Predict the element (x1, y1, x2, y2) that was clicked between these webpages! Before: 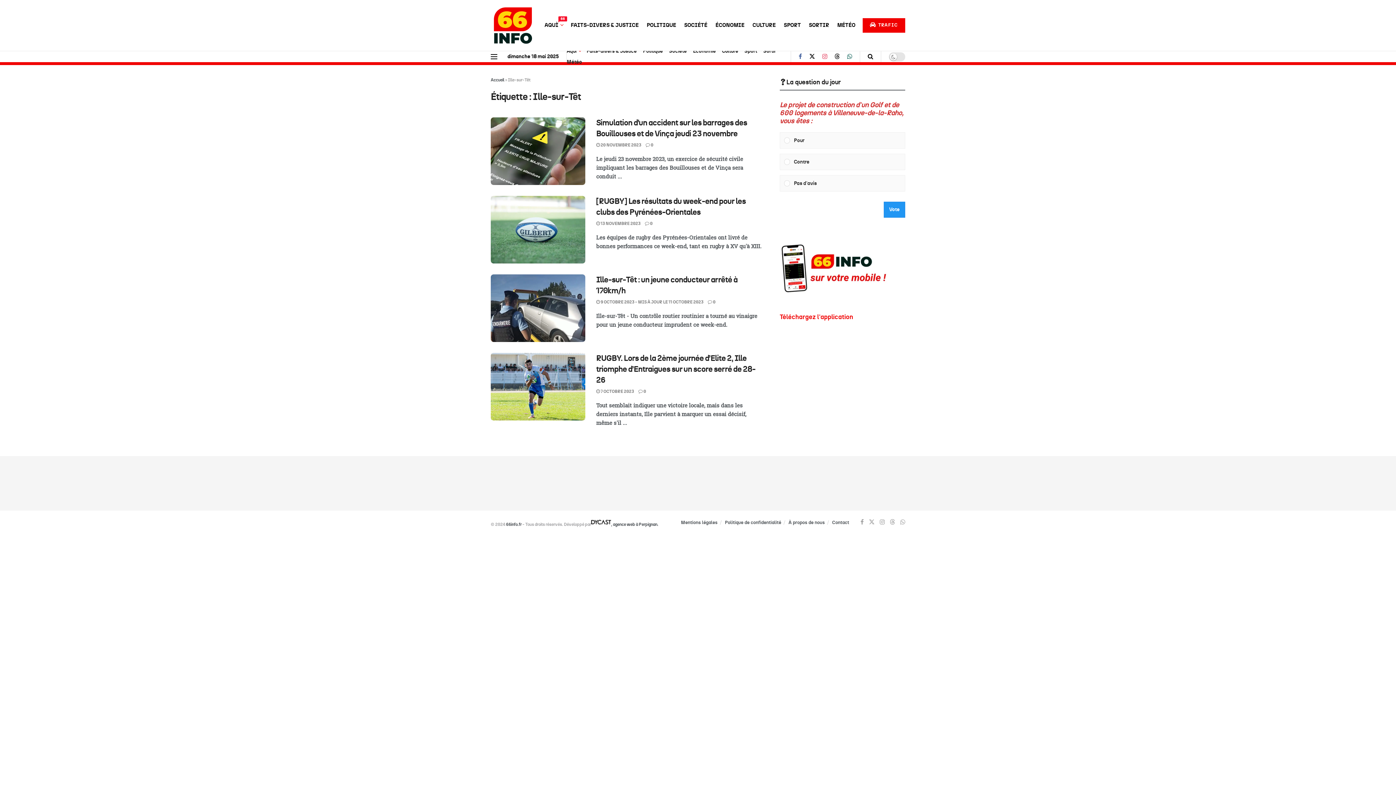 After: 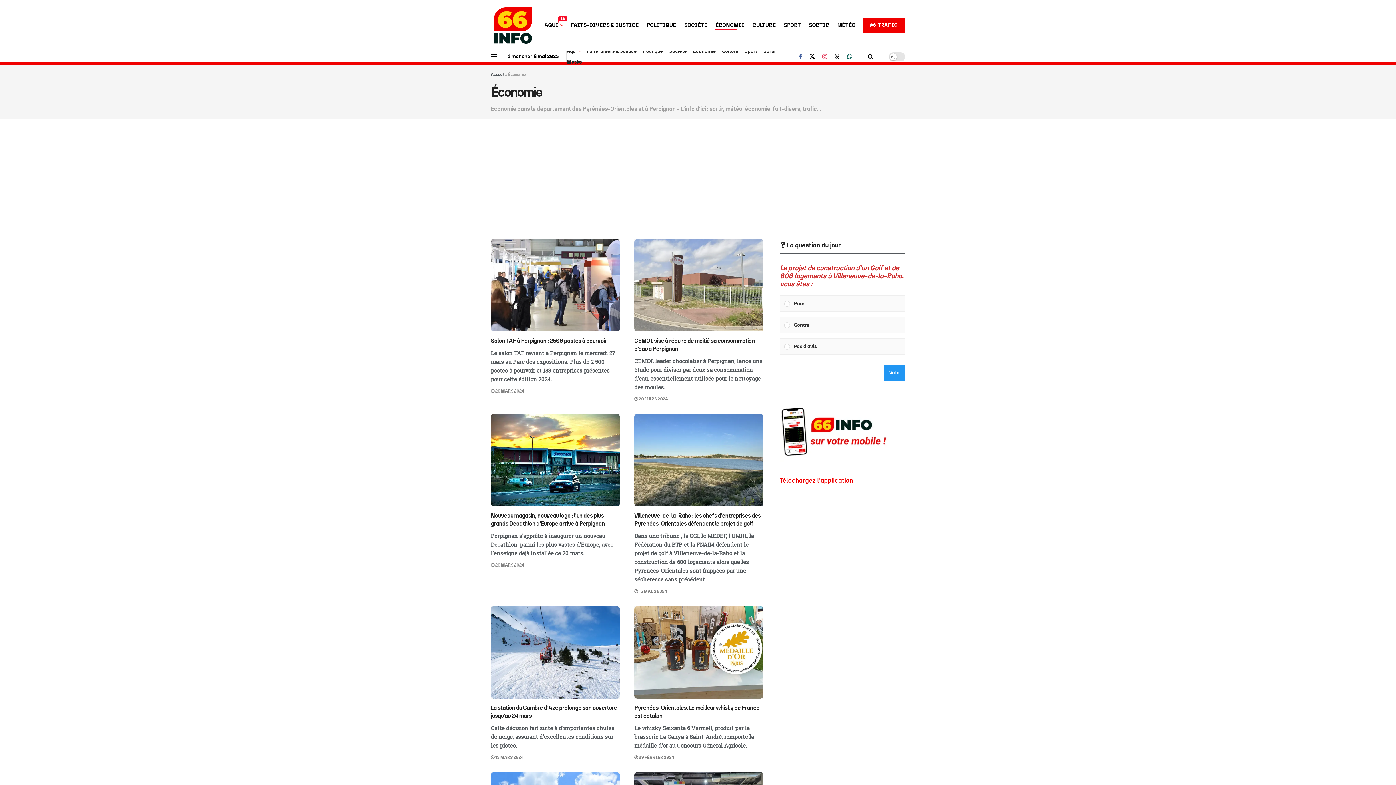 Action: bbox: (715, 20, 744, 30) label: ÉCONOMIE